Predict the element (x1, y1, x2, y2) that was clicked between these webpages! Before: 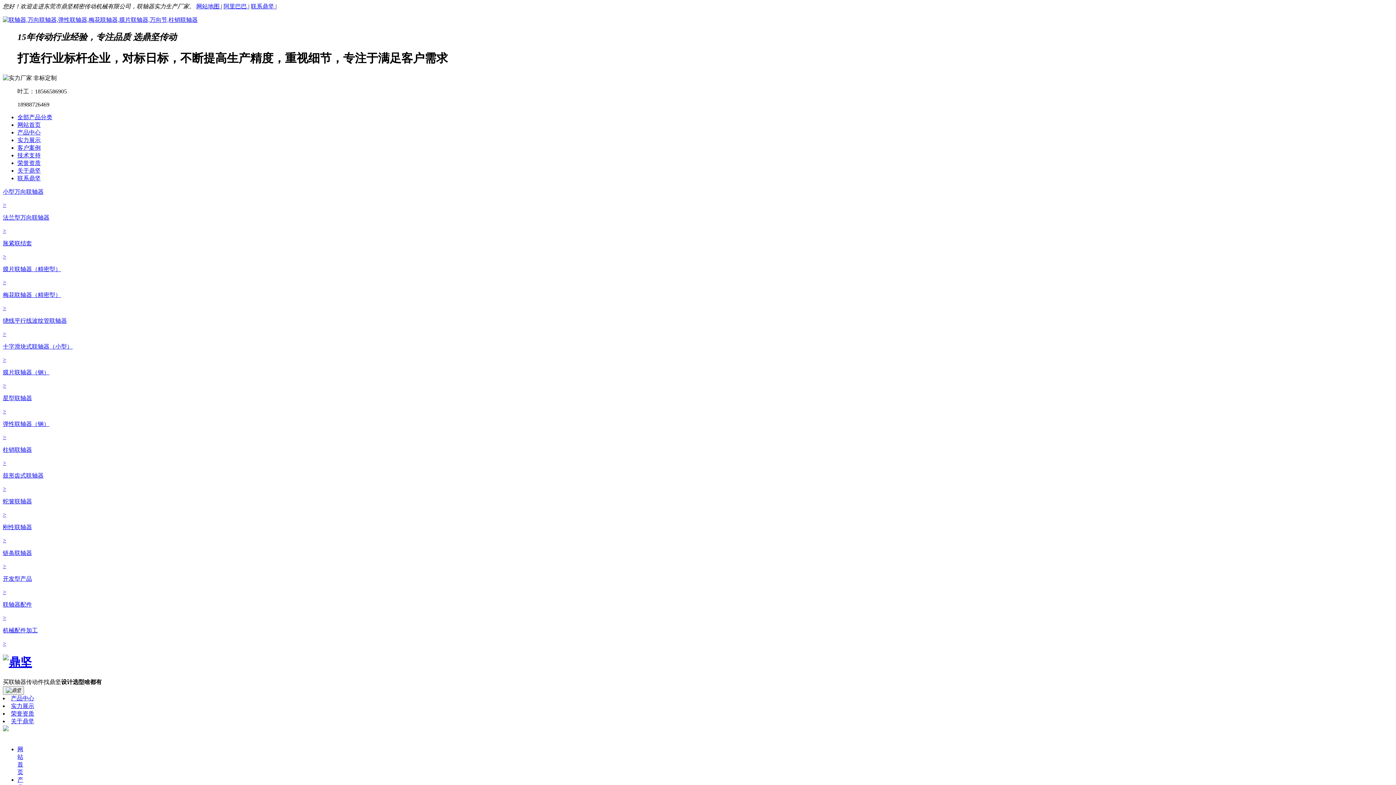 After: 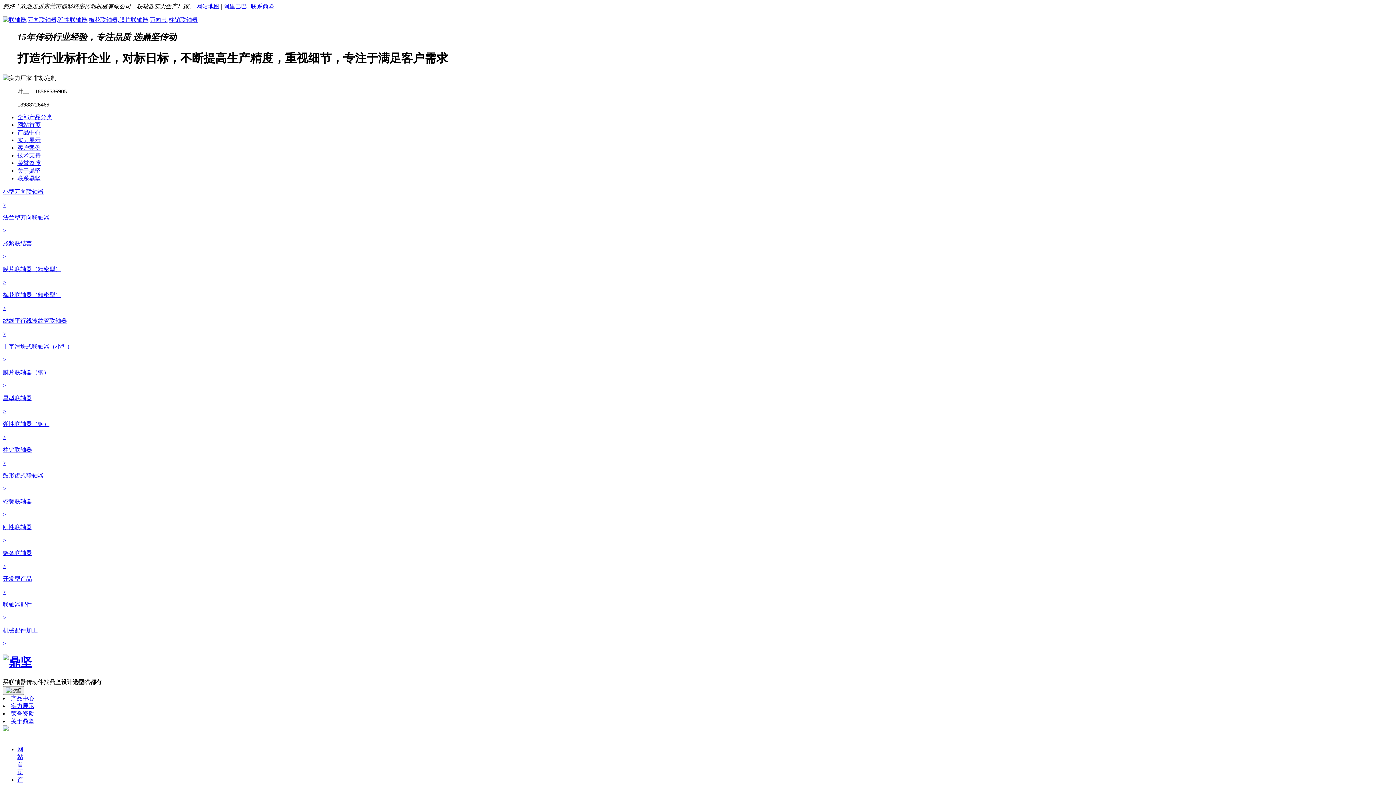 Action: label: 产品中心 bbox: (10, 695, 34, 701)